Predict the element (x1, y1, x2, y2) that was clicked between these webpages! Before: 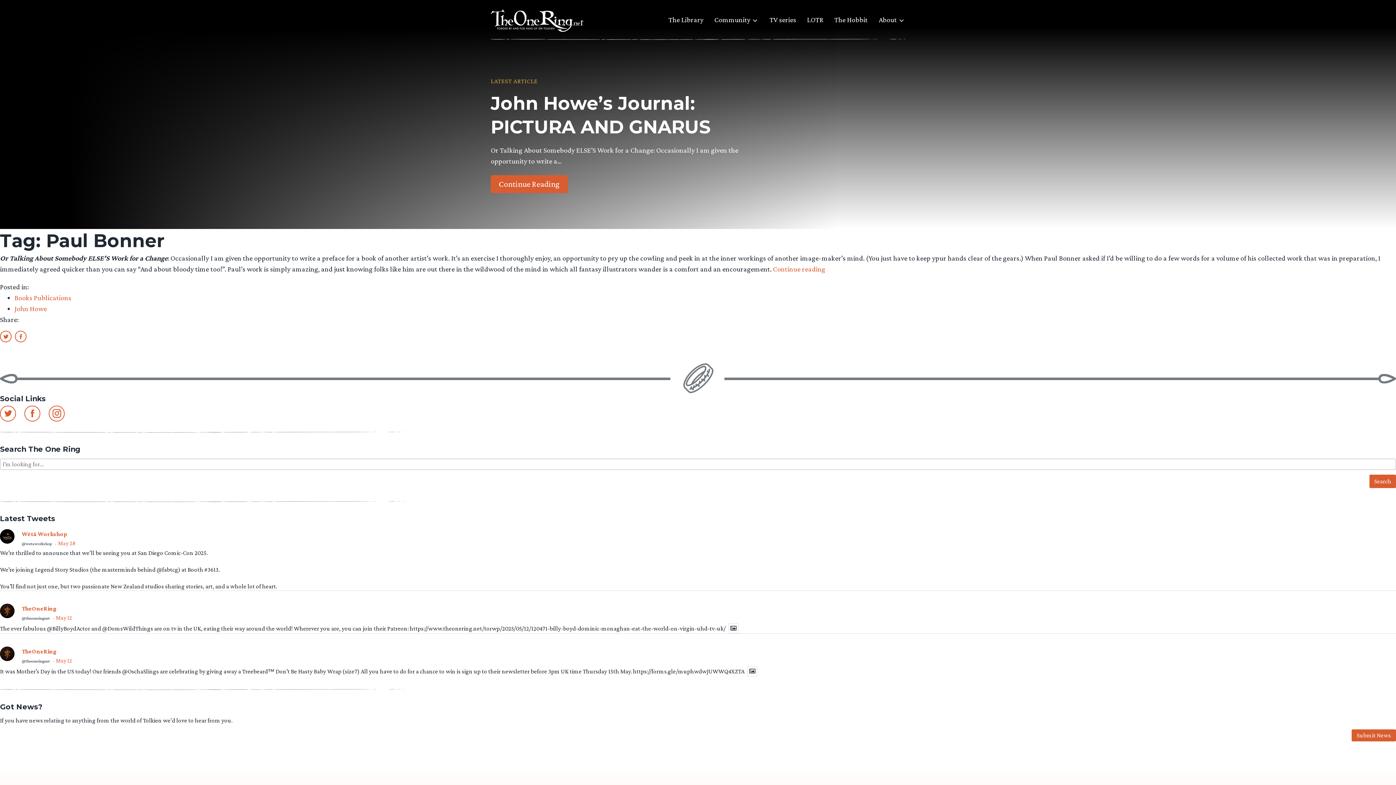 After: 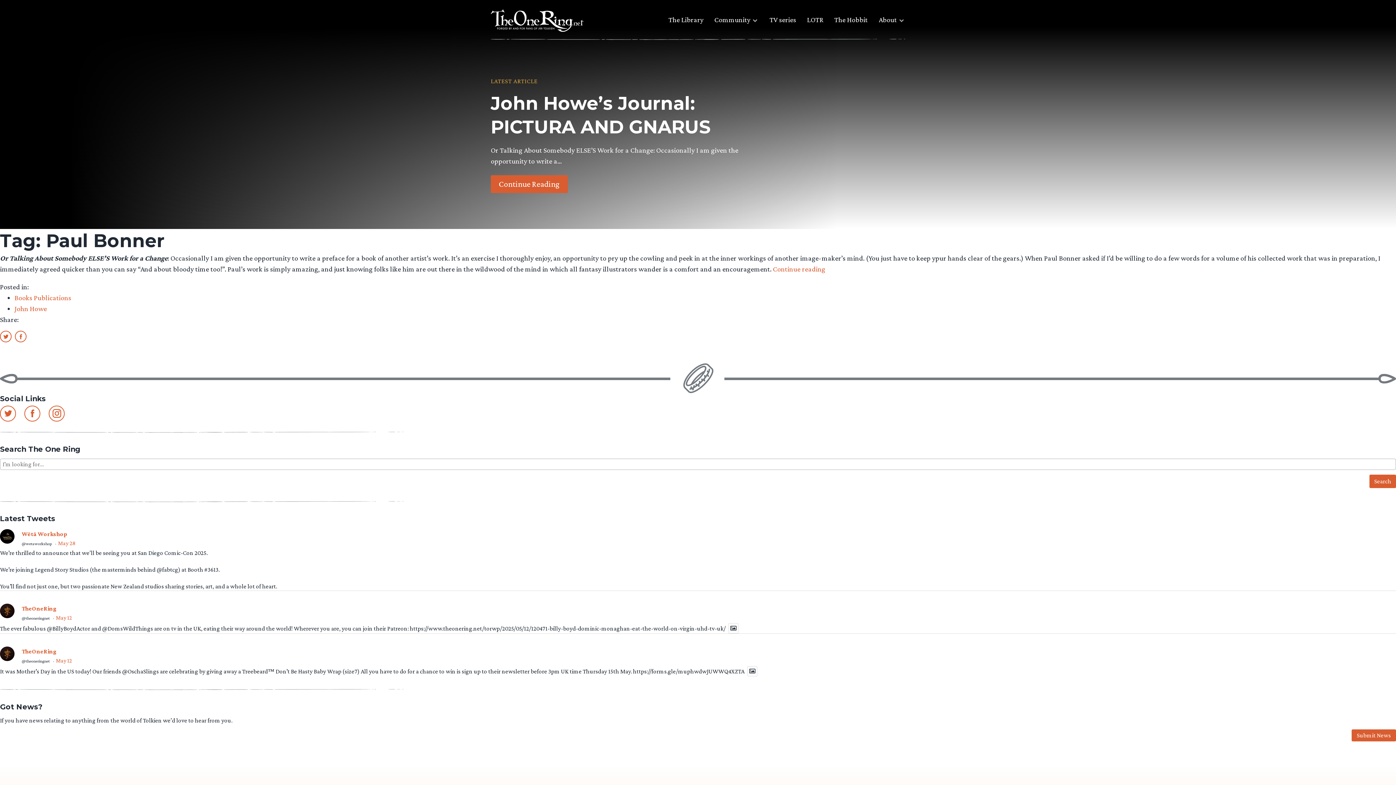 Action: bbox: (56, 657, 72, 663) label: May 12